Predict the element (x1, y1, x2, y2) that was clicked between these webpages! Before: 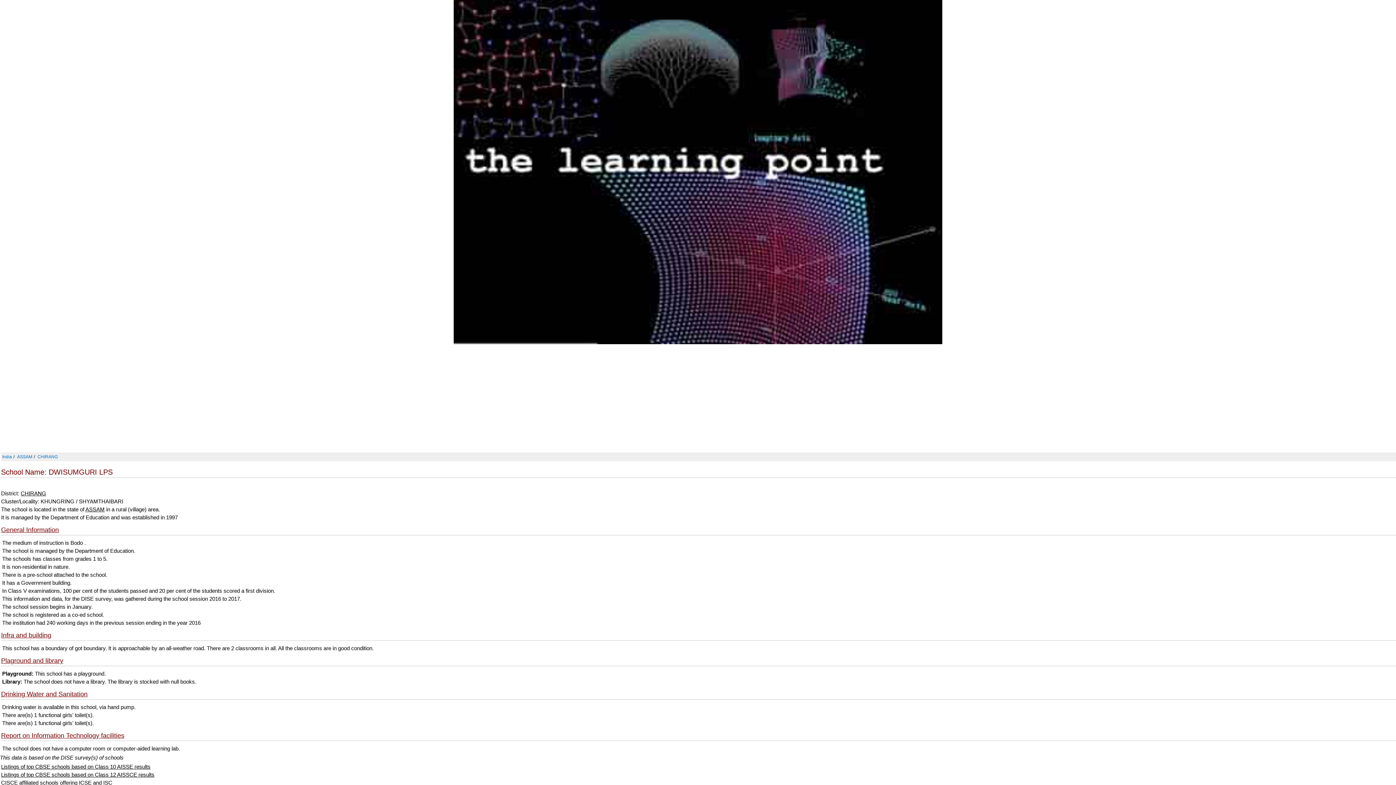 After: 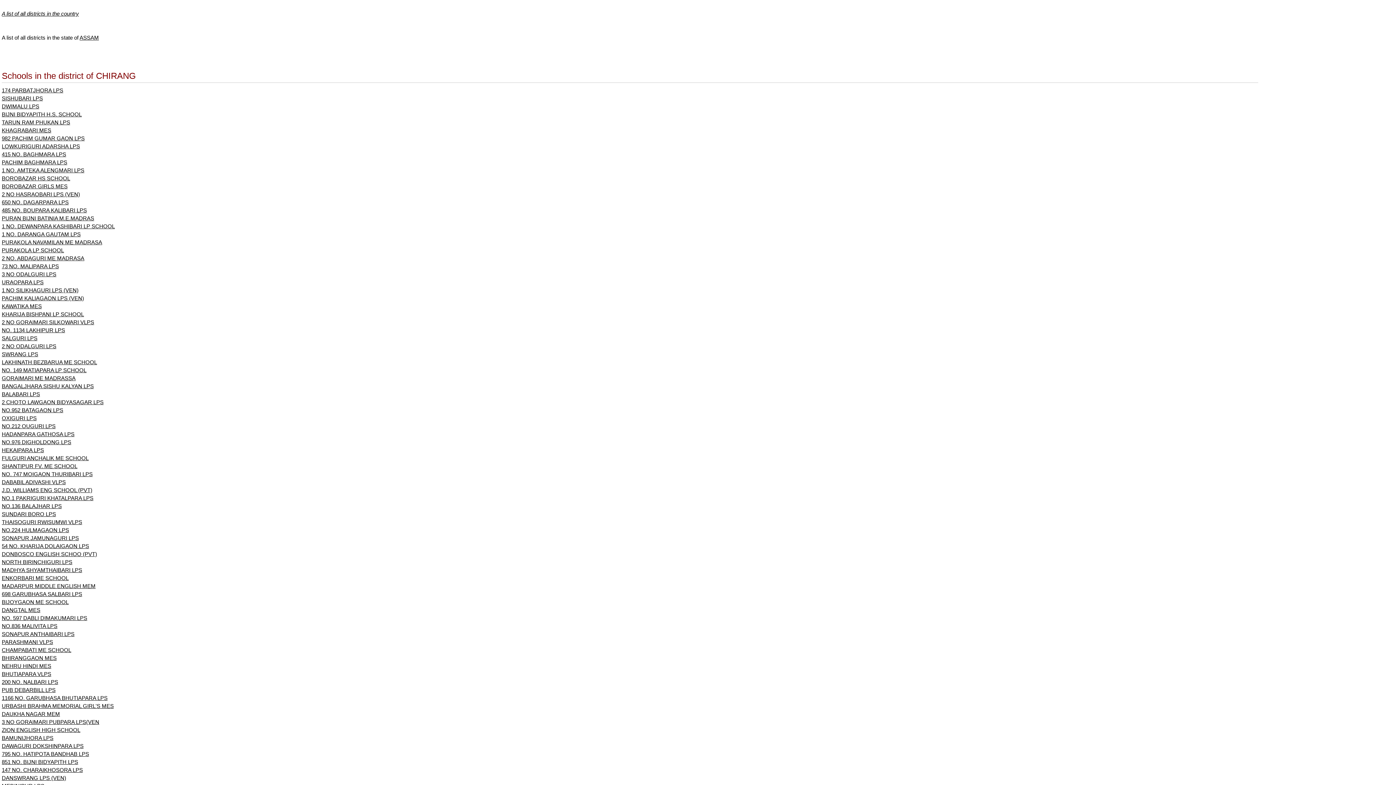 Action: bbox: (37, 454, 57, 459) label: CHIRANG